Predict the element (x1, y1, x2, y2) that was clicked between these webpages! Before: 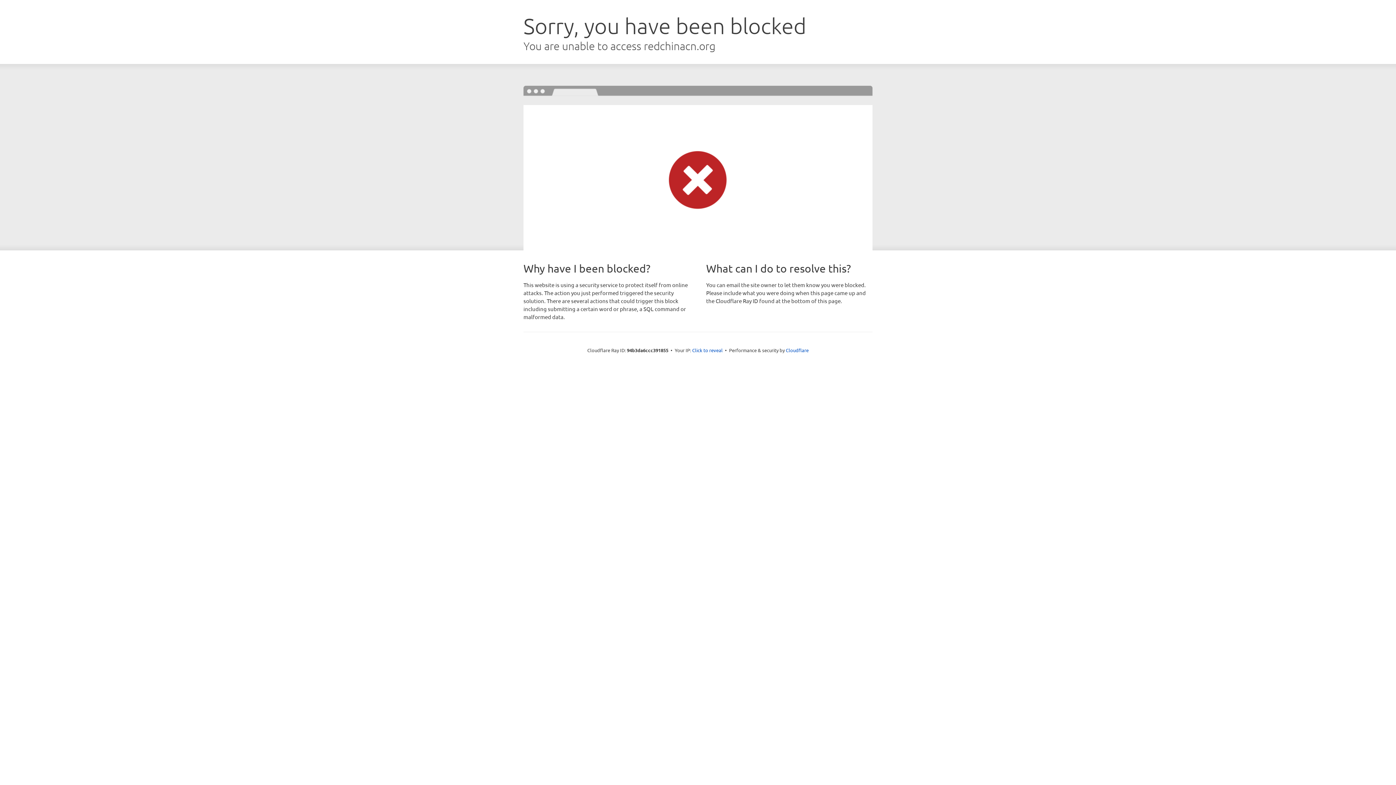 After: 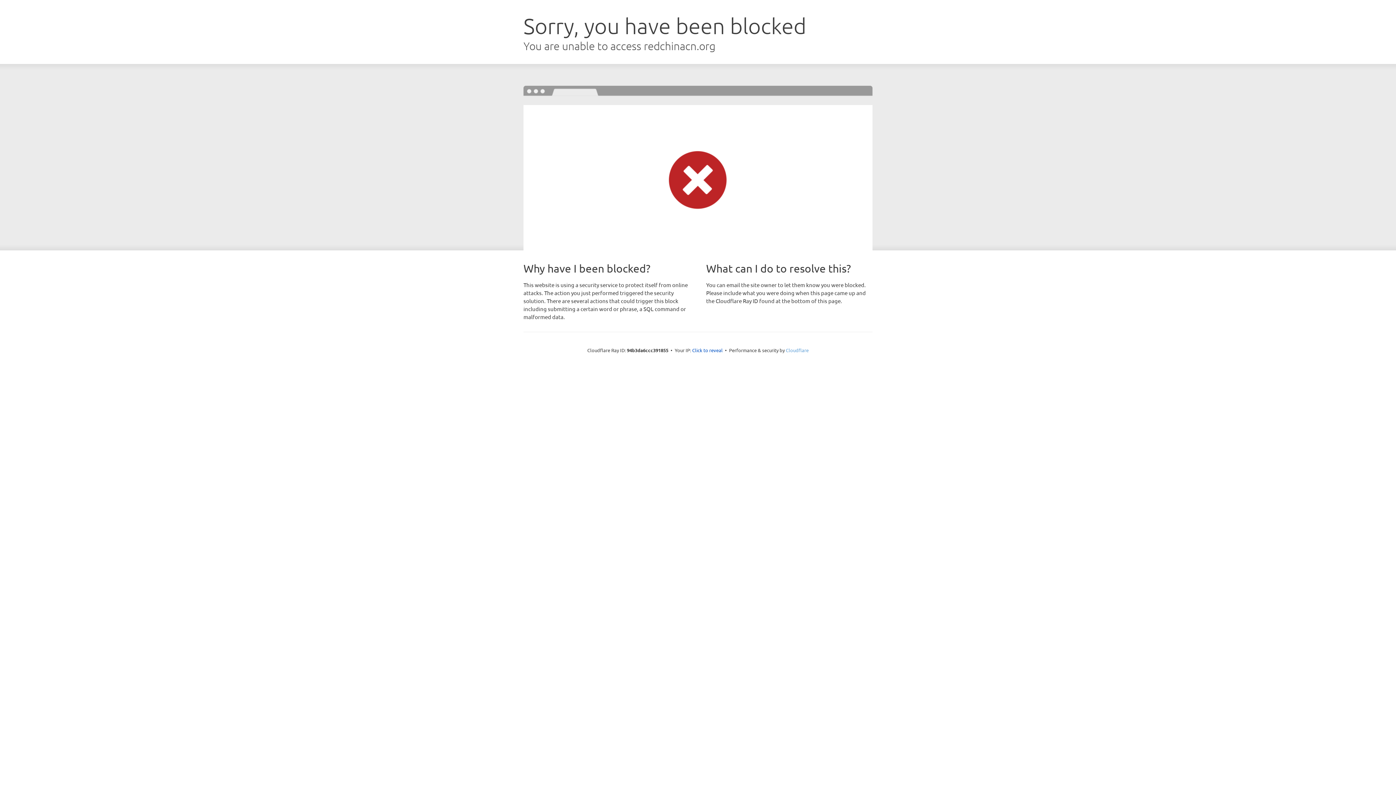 Action: label: Cloudflare bbox: (786, 347, 808, 353)